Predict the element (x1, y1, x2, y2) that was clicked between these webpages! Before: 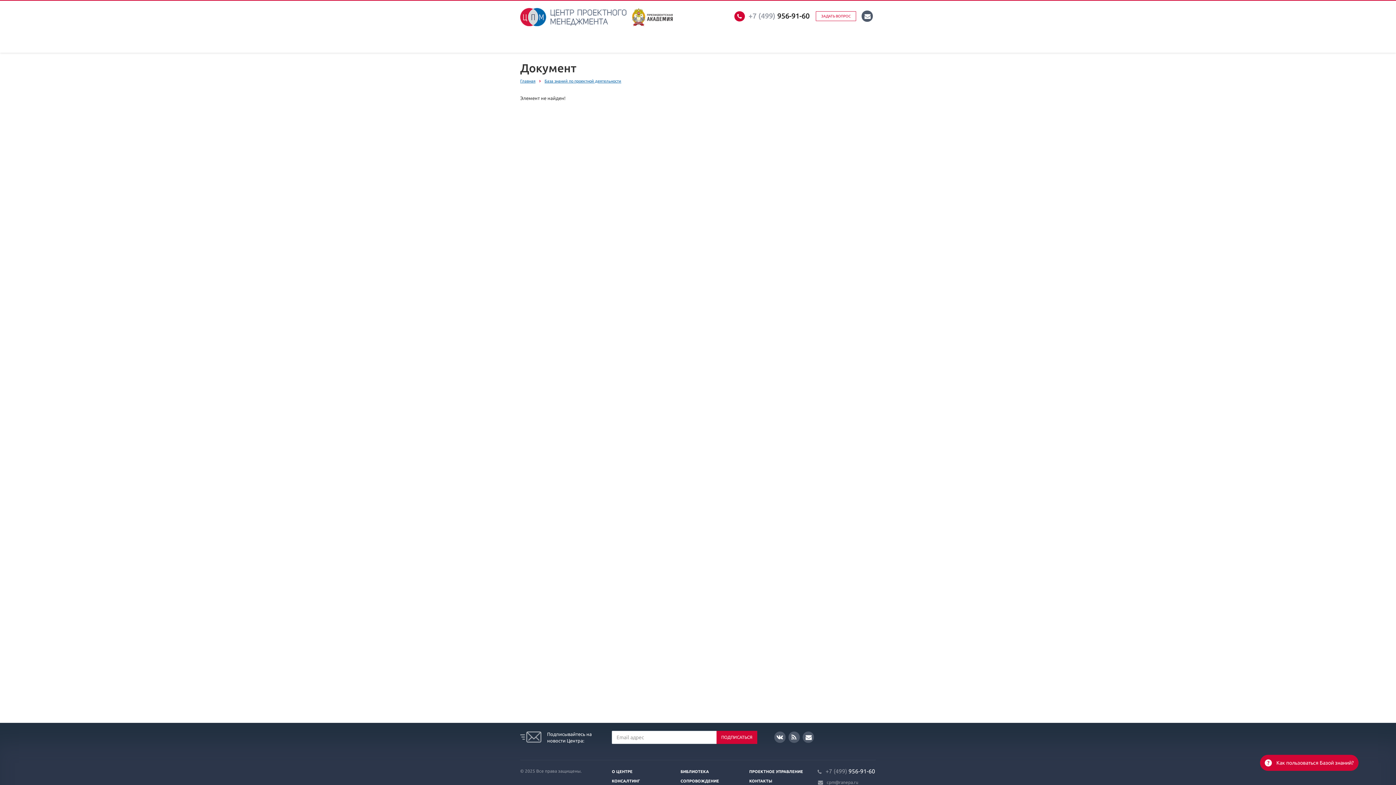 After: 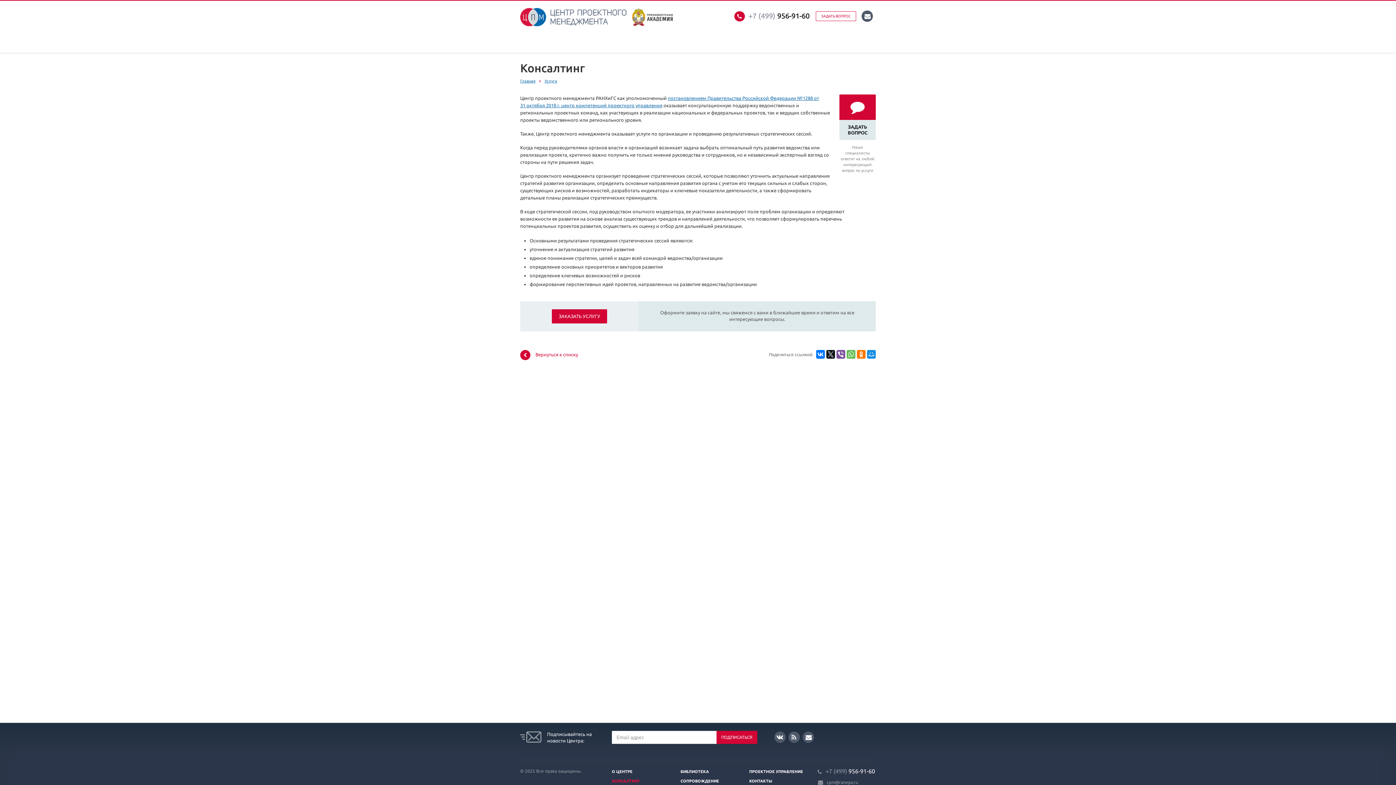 Action: bbox: (612, 779, 640, 783) label: КОНСАЛТИНГ